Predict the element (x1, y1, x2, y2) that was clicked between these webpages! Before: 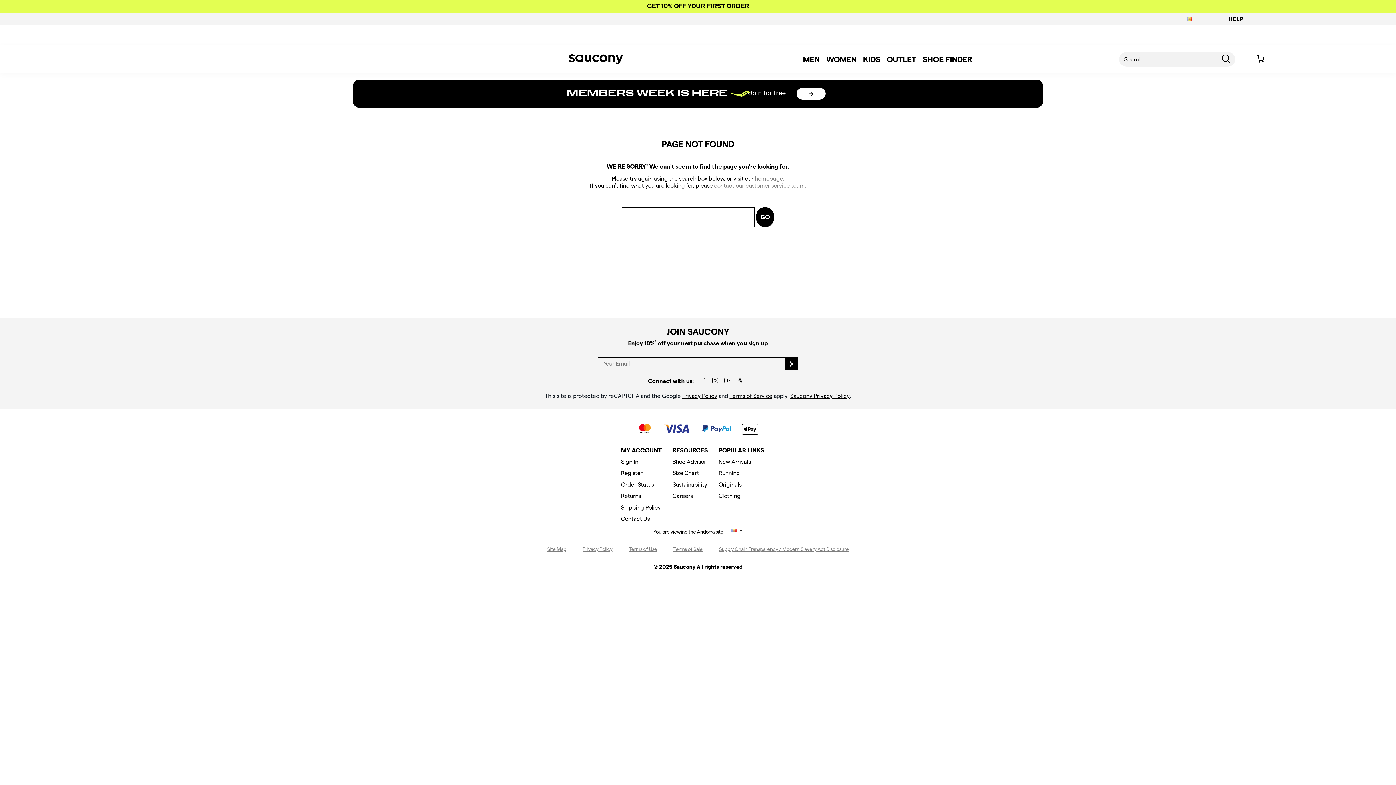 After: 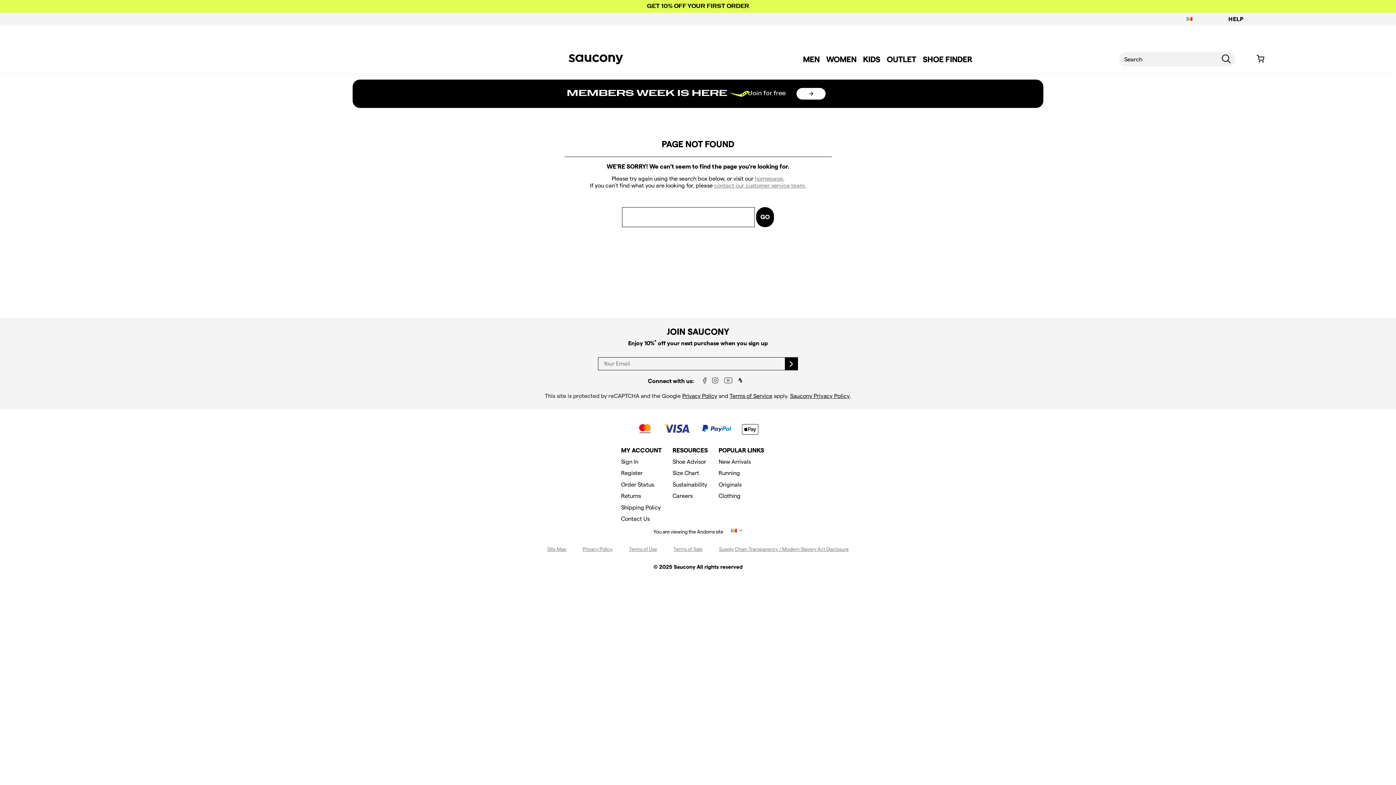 Action: bbox: (790, 393, 849, 399) label: Saucony Privacy Policy